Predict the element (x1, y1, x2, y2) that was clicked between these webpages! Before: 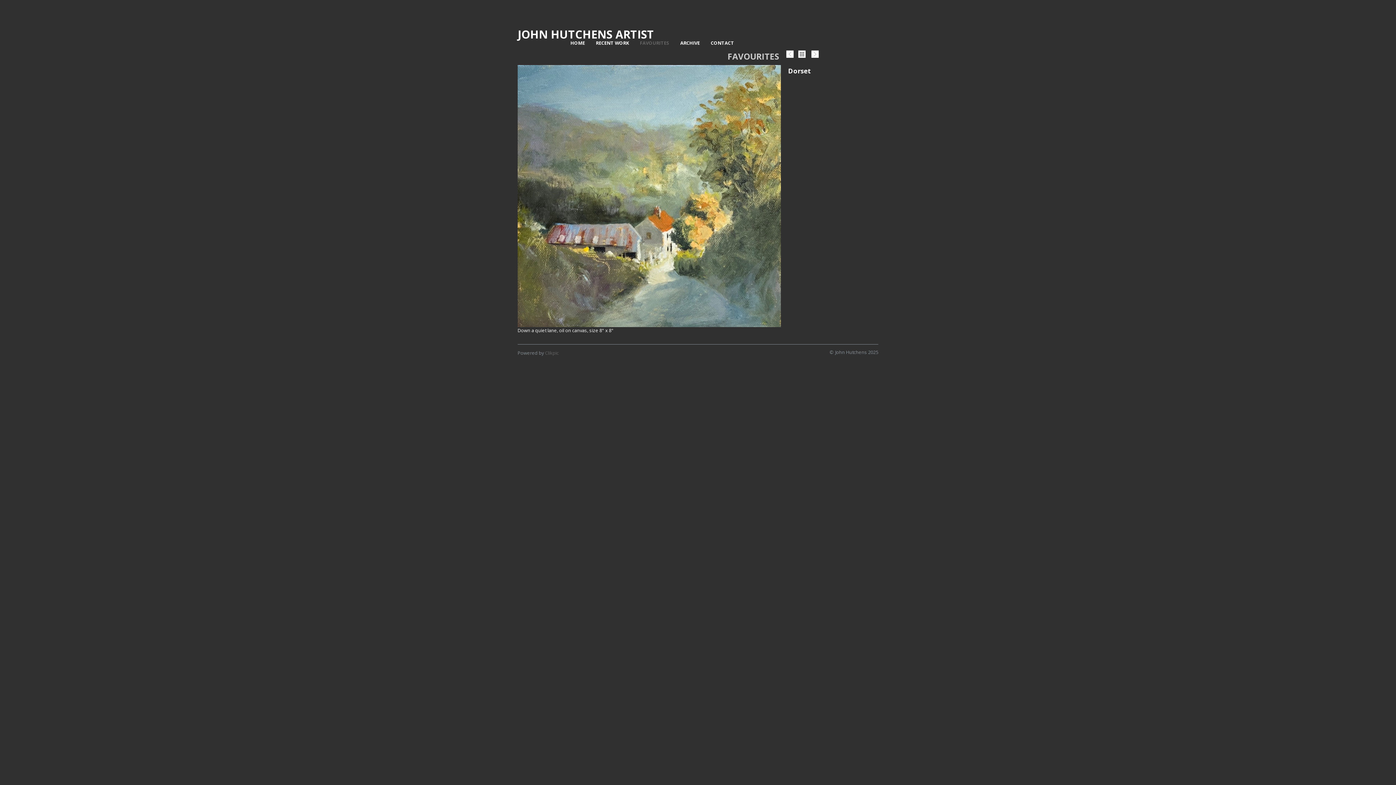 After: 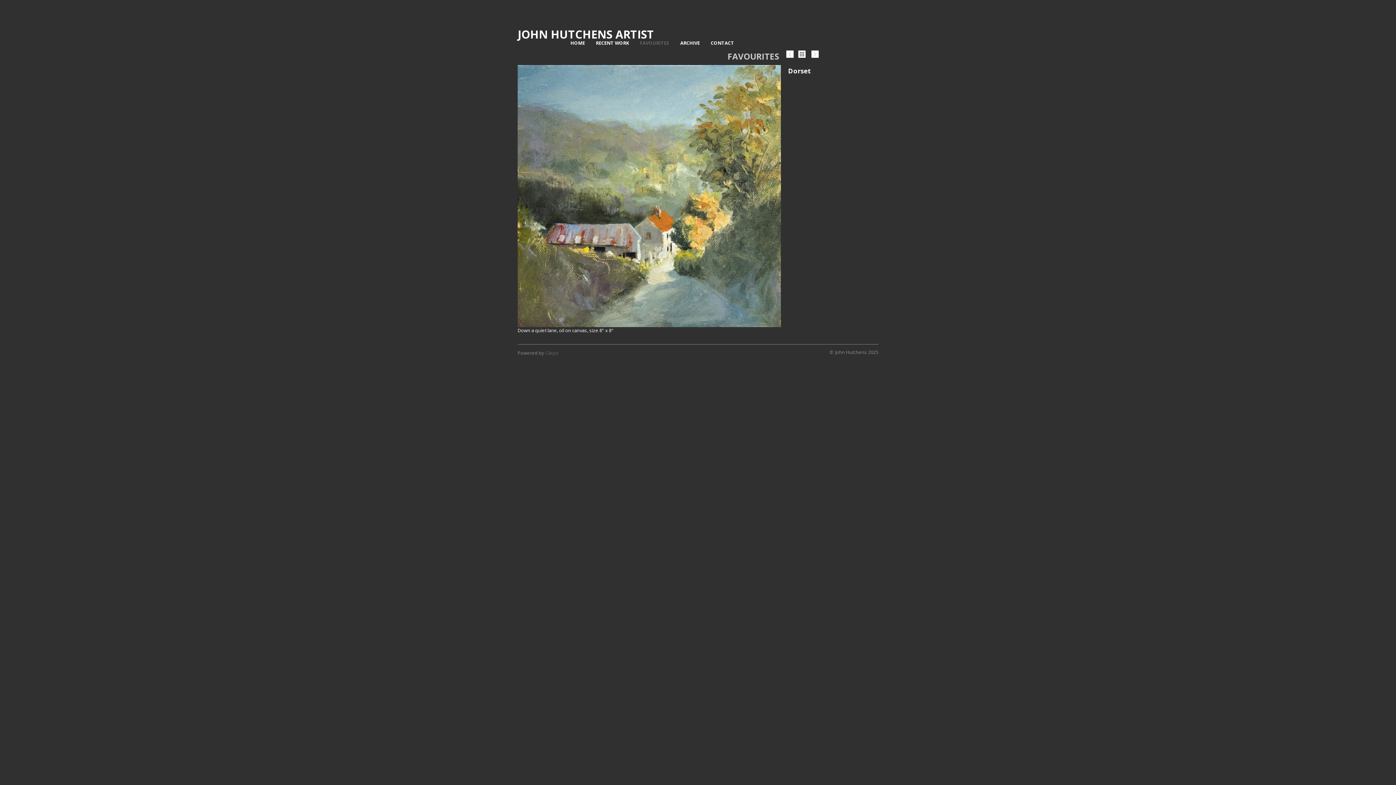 Action: bbox: (545, 349, 558, 356) label: Clikpic